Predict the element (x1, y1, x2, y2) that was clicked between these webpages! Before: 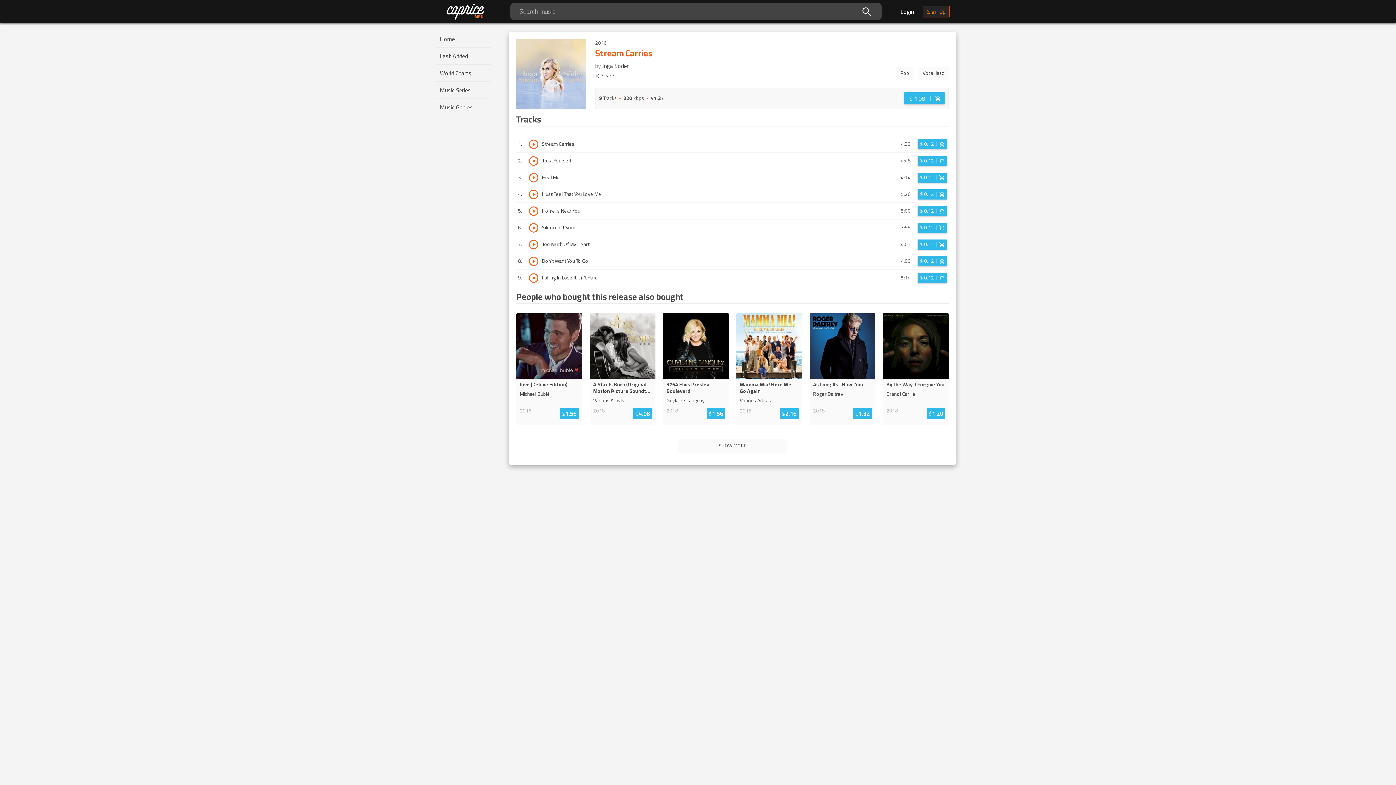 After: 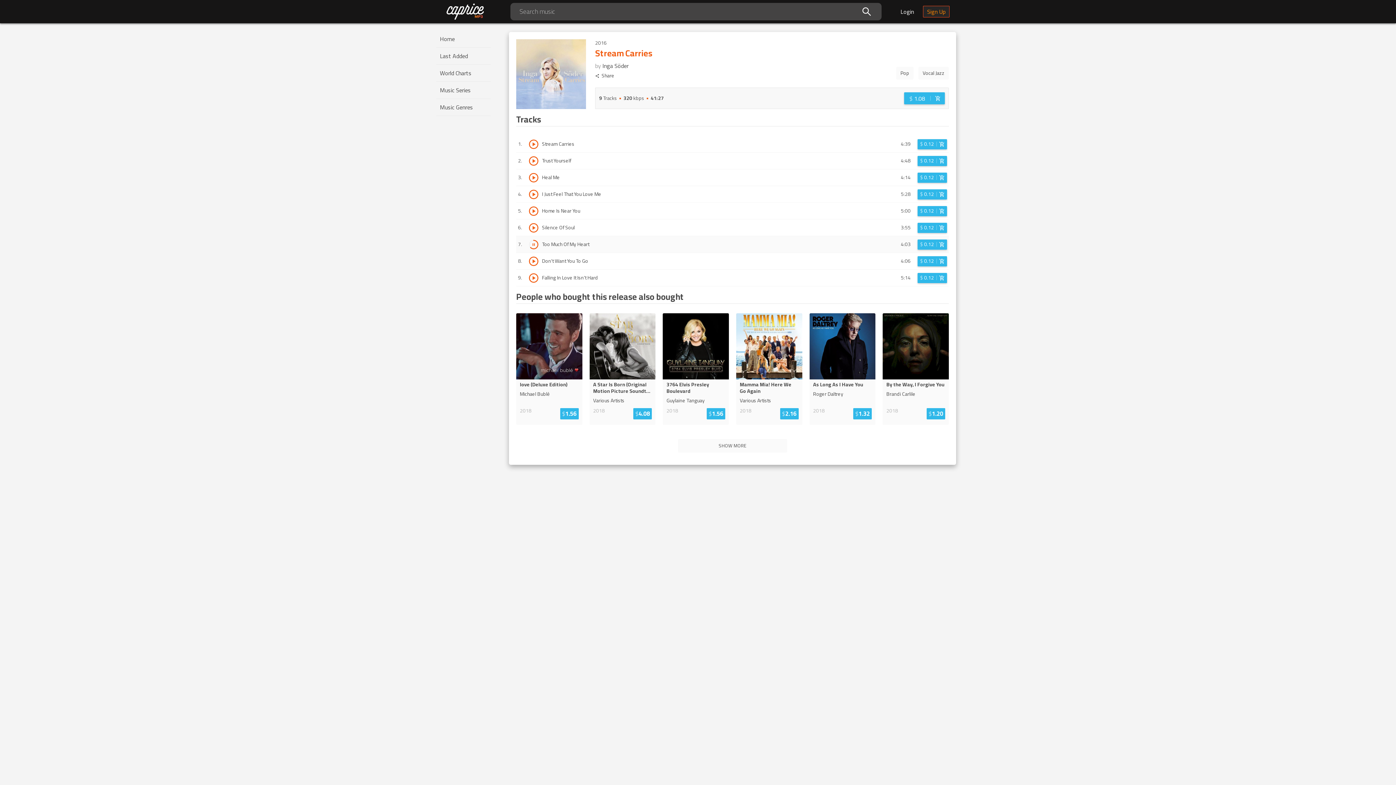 Action: bbox: (529, 239, 538, 249) label: Play track Too Much Of My Heart